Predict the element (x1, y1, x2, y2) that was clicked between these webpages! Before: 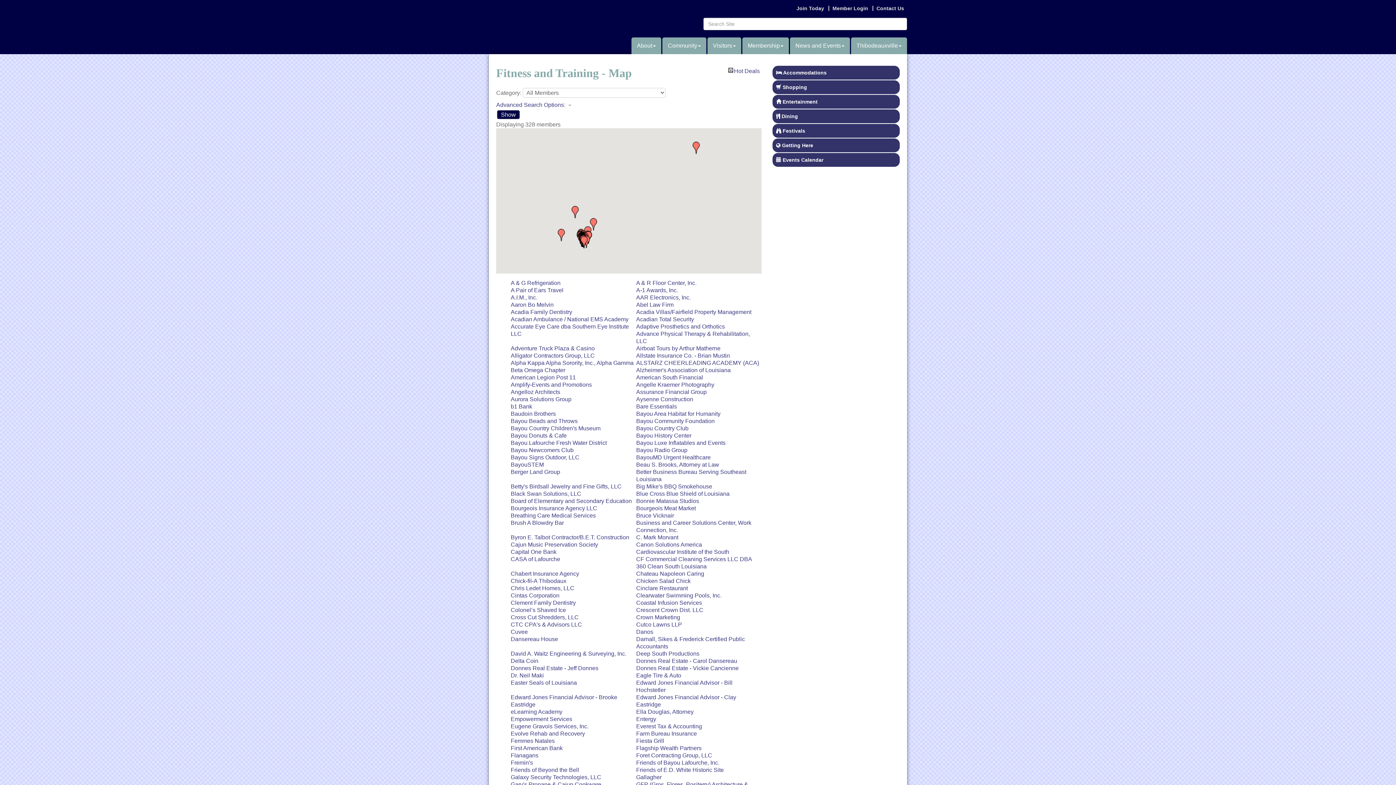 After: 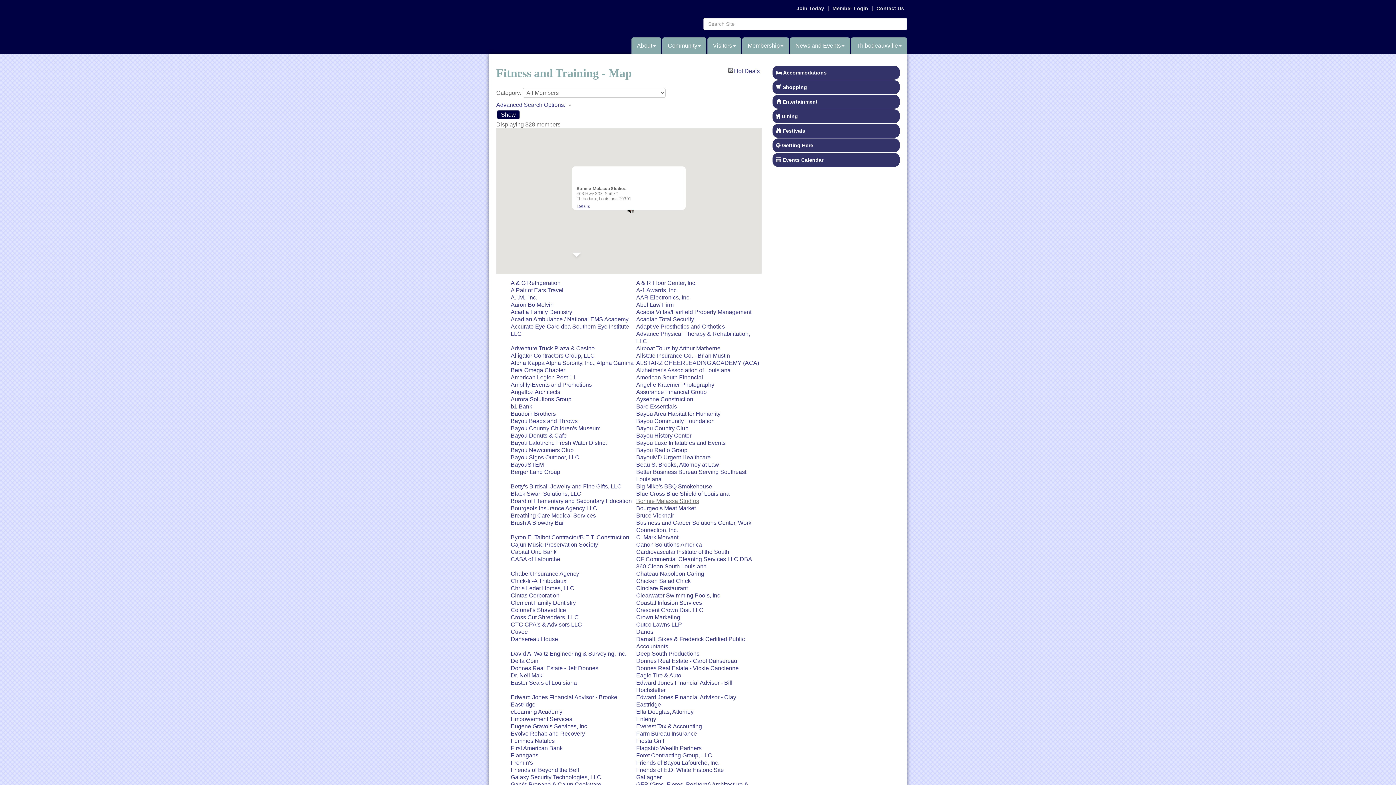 Action: label: Bonnie Matassa Studios bbox: (636, 498, 699, 504)